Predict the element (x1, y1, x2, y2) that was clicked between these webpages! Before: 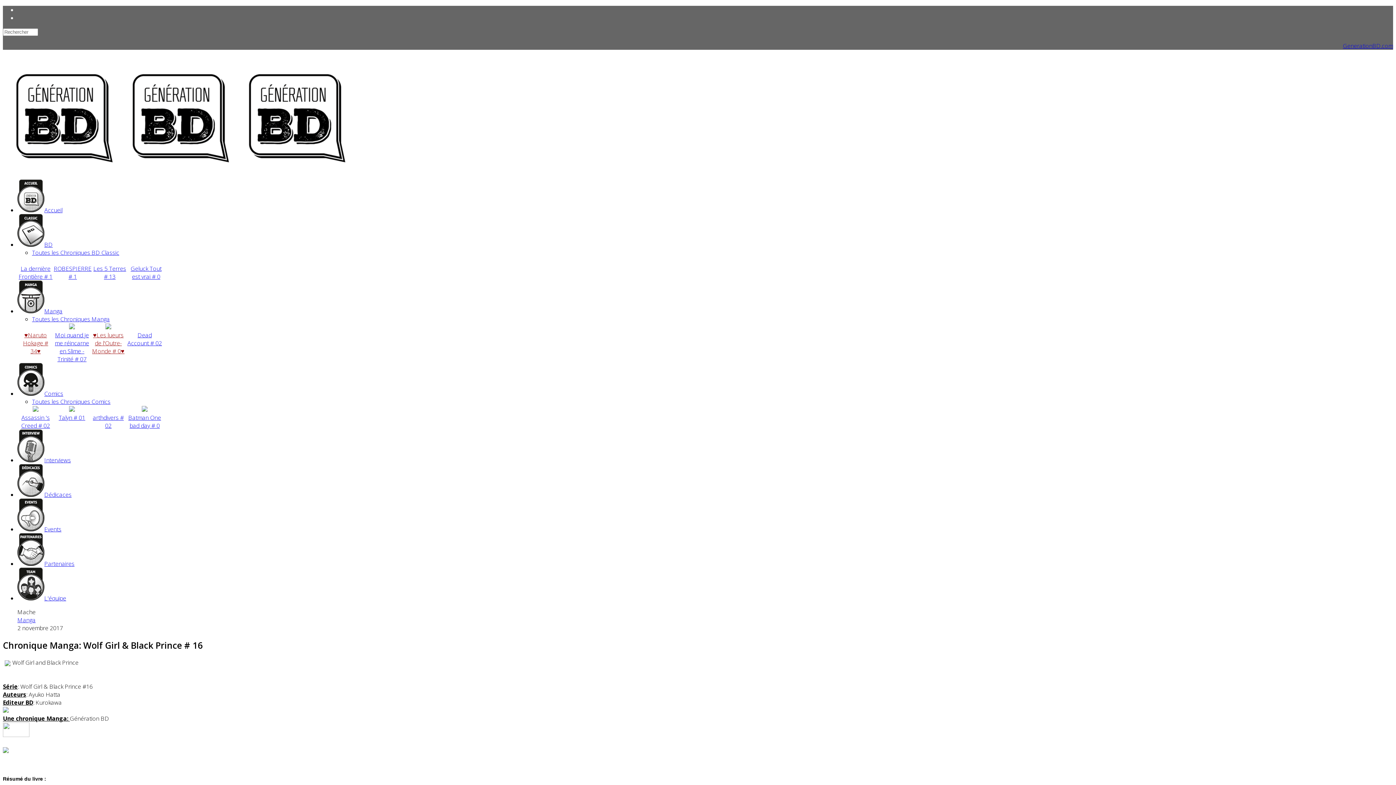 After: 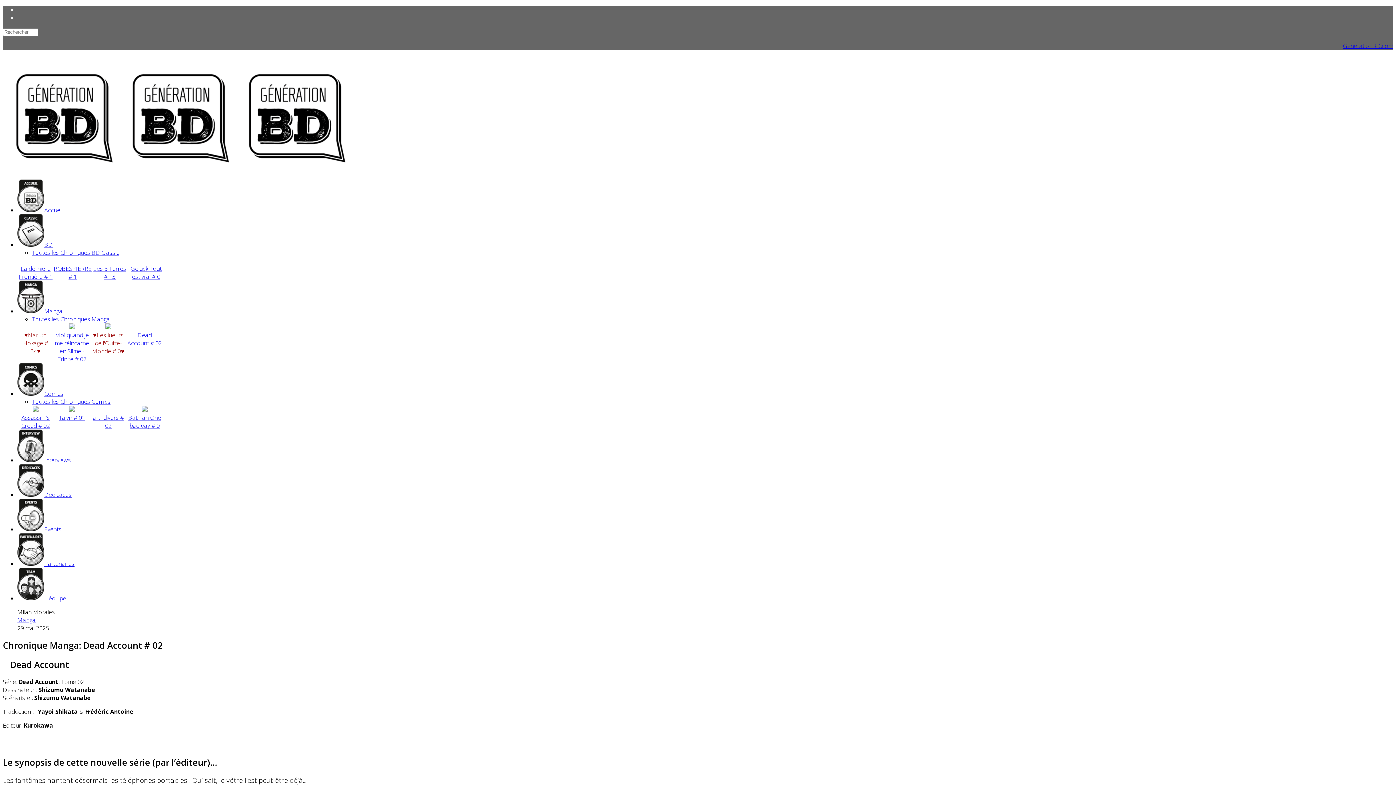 Action: label: Dead Account # 02 bbox: (127, 331, 162, 347)